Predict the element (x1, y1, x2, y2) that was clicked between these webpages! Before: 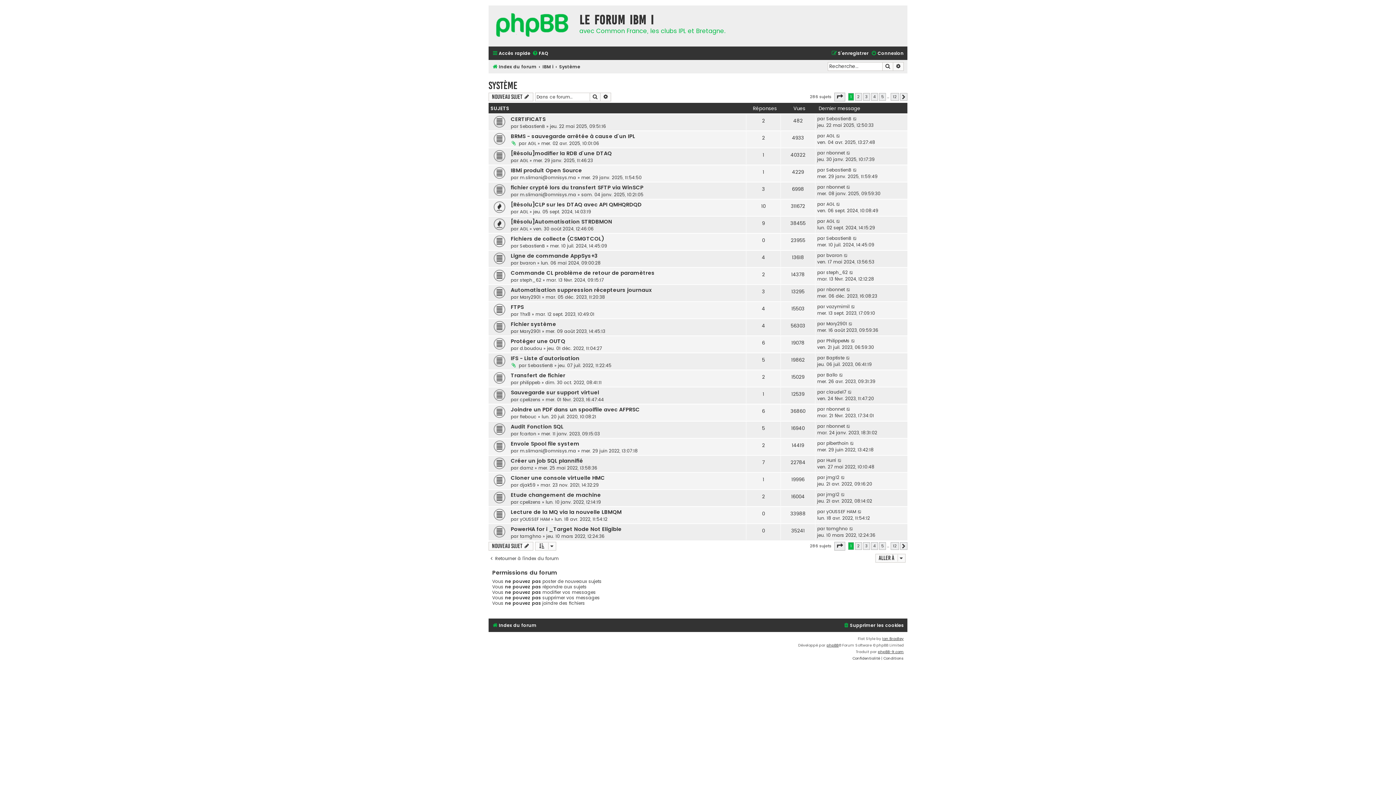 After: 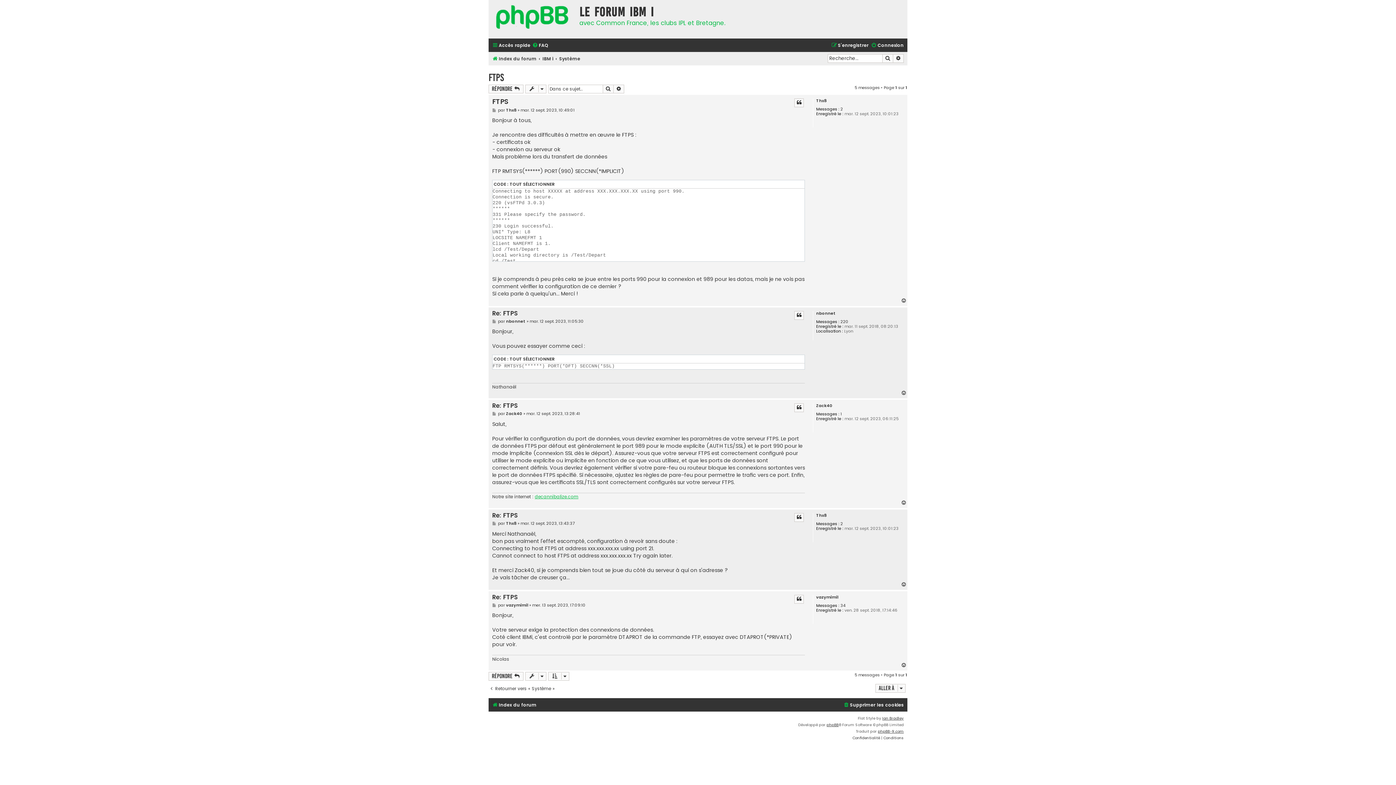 Action: bbox: (851, 303, 855, 310)